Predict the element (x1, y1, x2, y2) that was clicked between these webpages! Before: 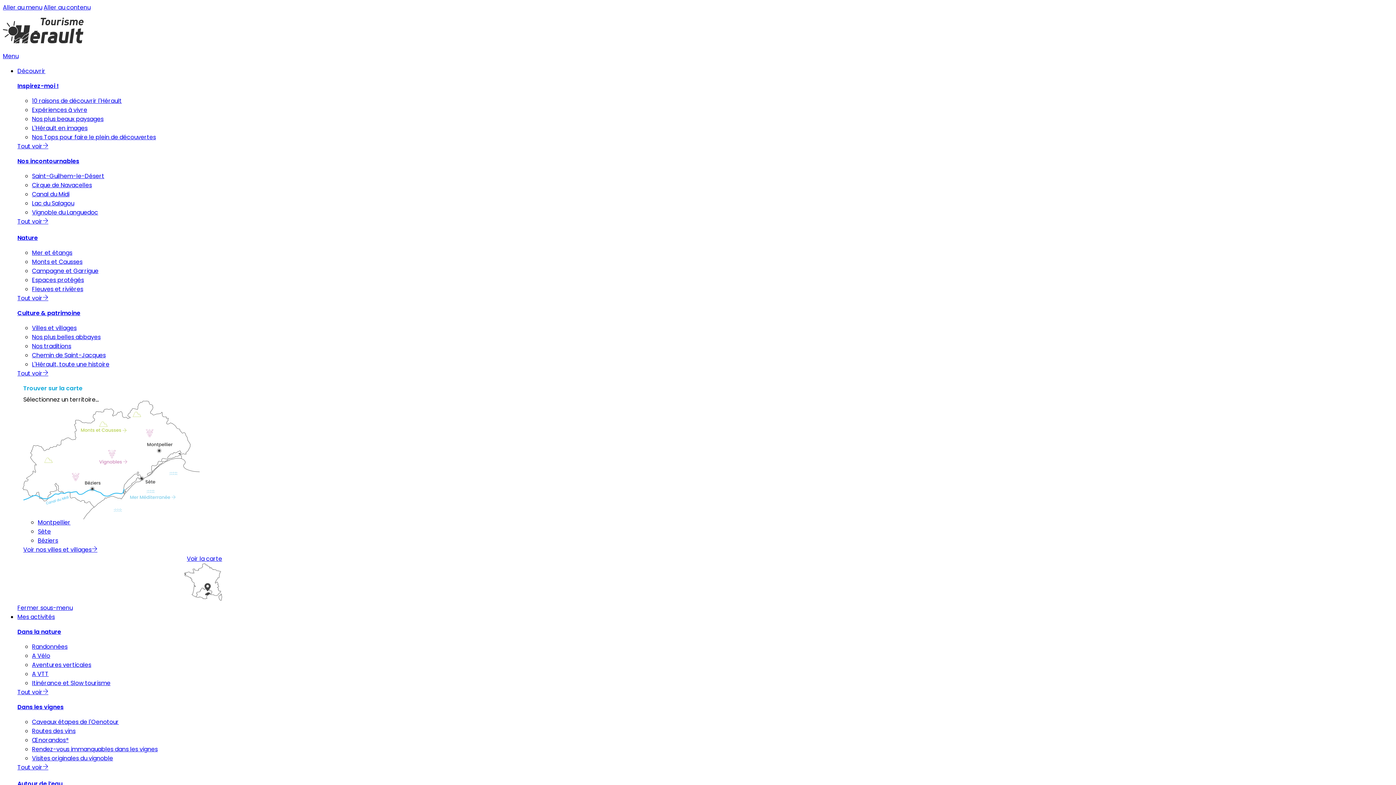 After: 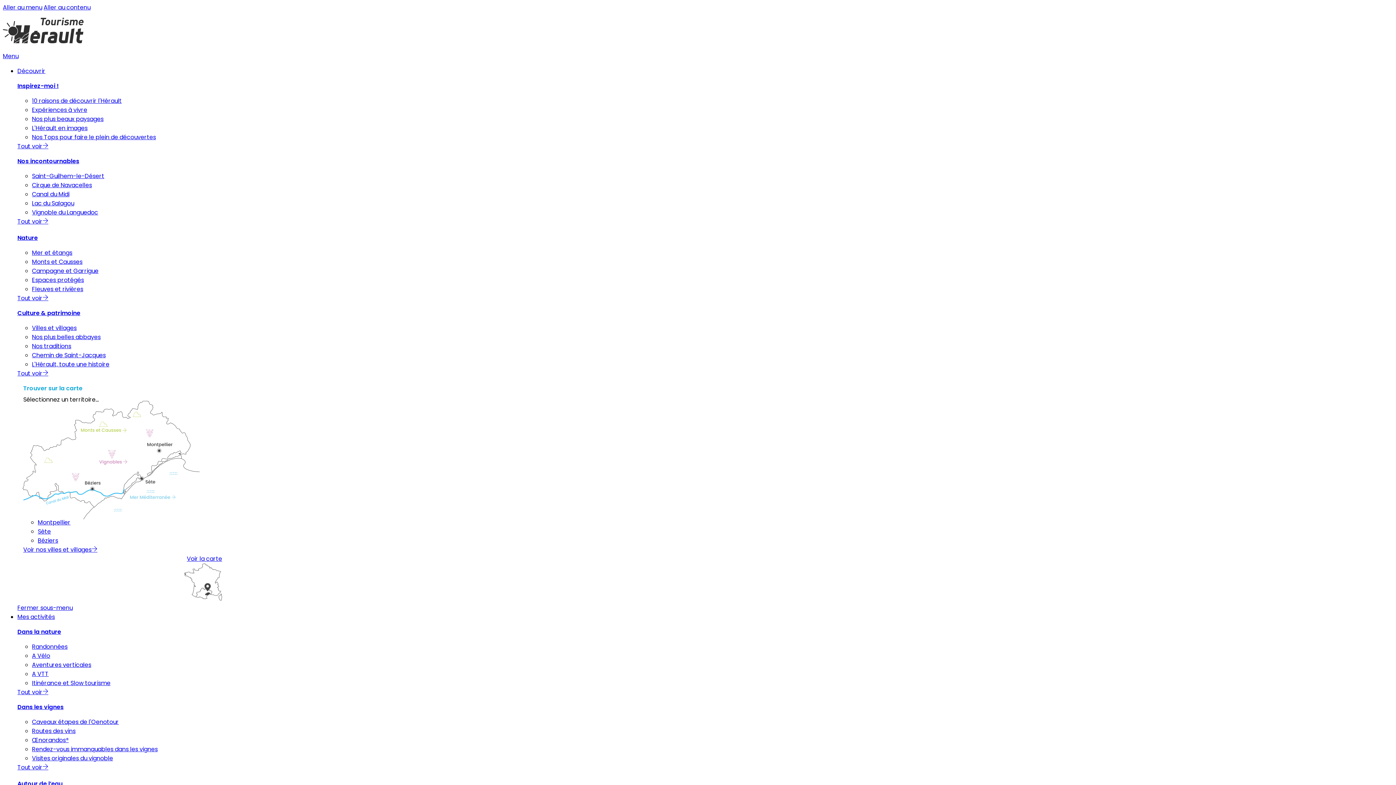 Action: bbox: (17, 779, 62, 788) label: Autour de l’eau